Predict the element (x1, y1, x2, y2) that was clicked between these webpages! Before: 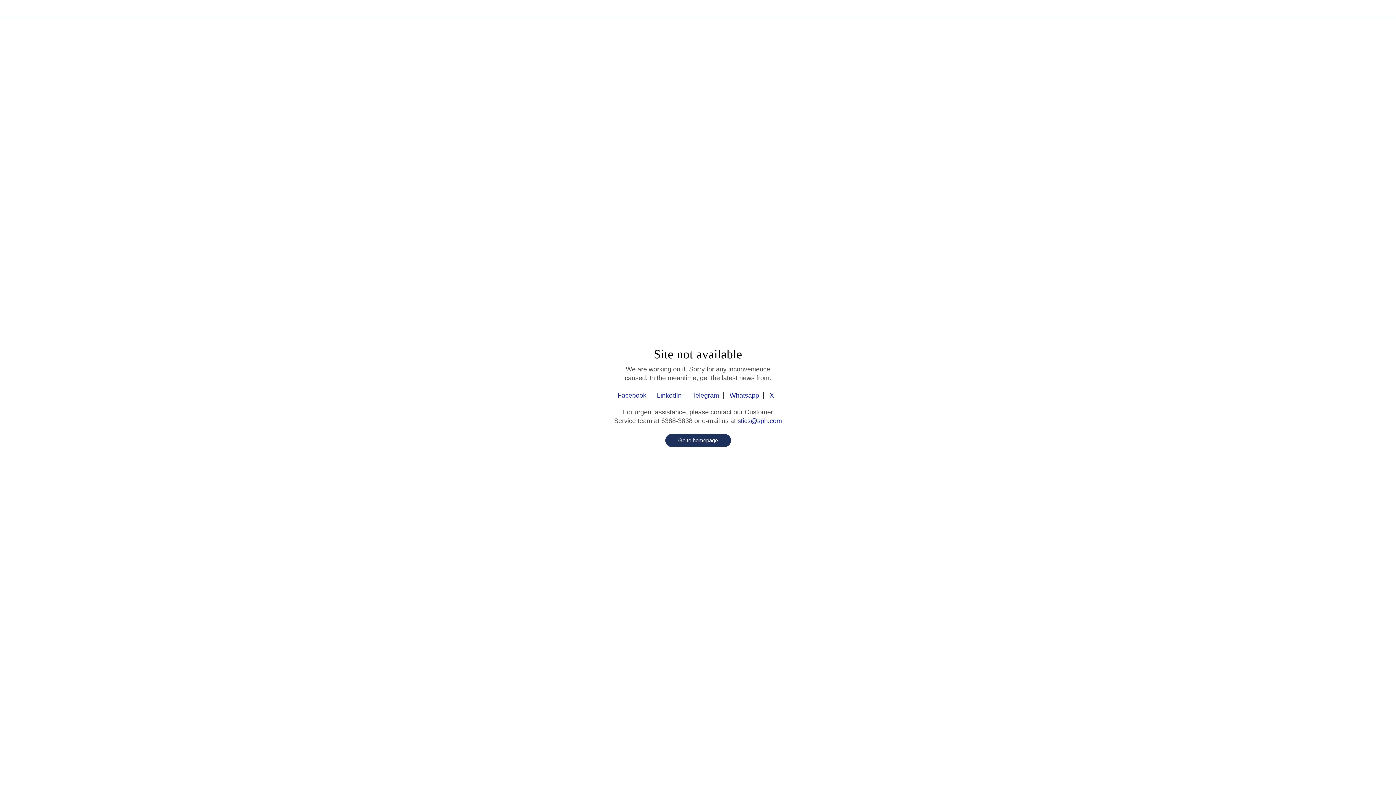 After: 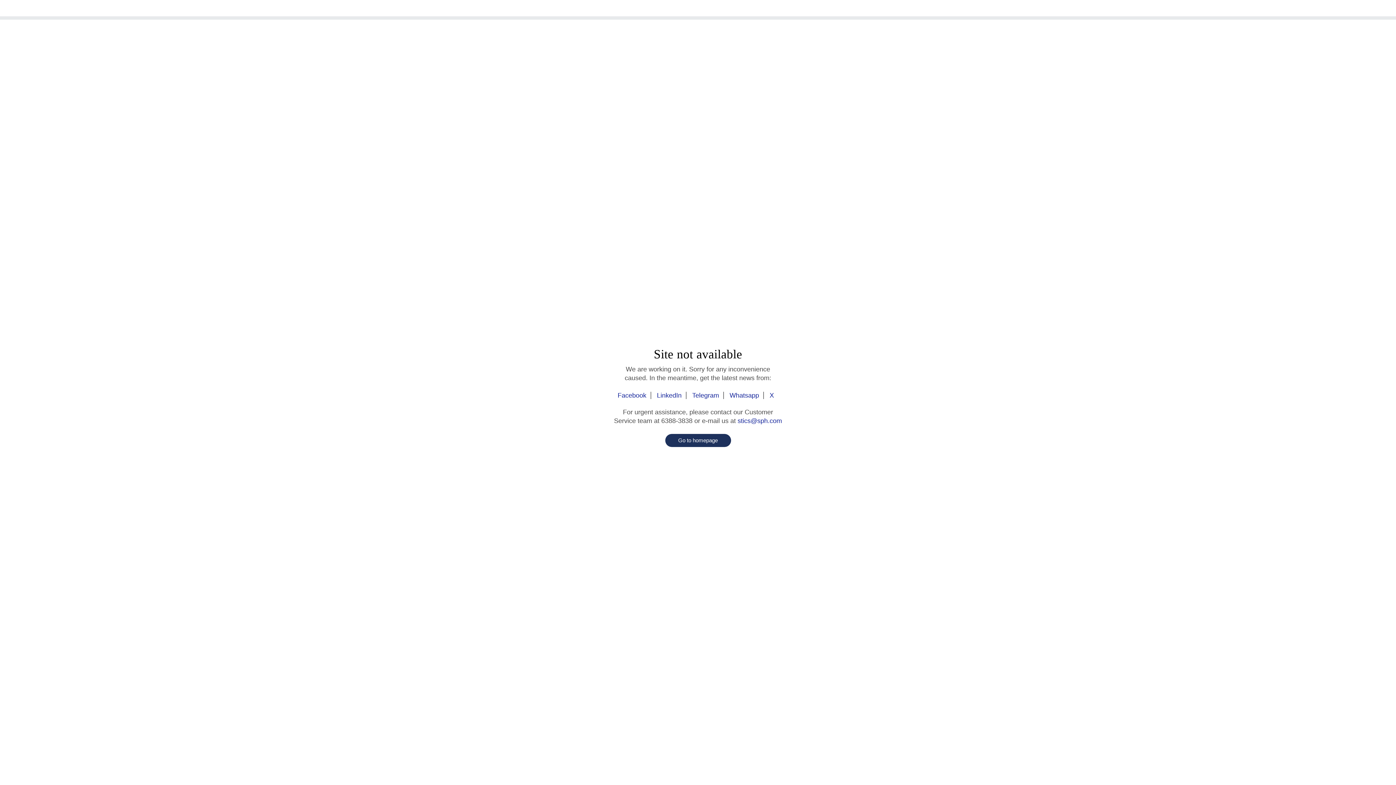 Action: bbox: (737, 417, 782, 424) label: stics@sph.com